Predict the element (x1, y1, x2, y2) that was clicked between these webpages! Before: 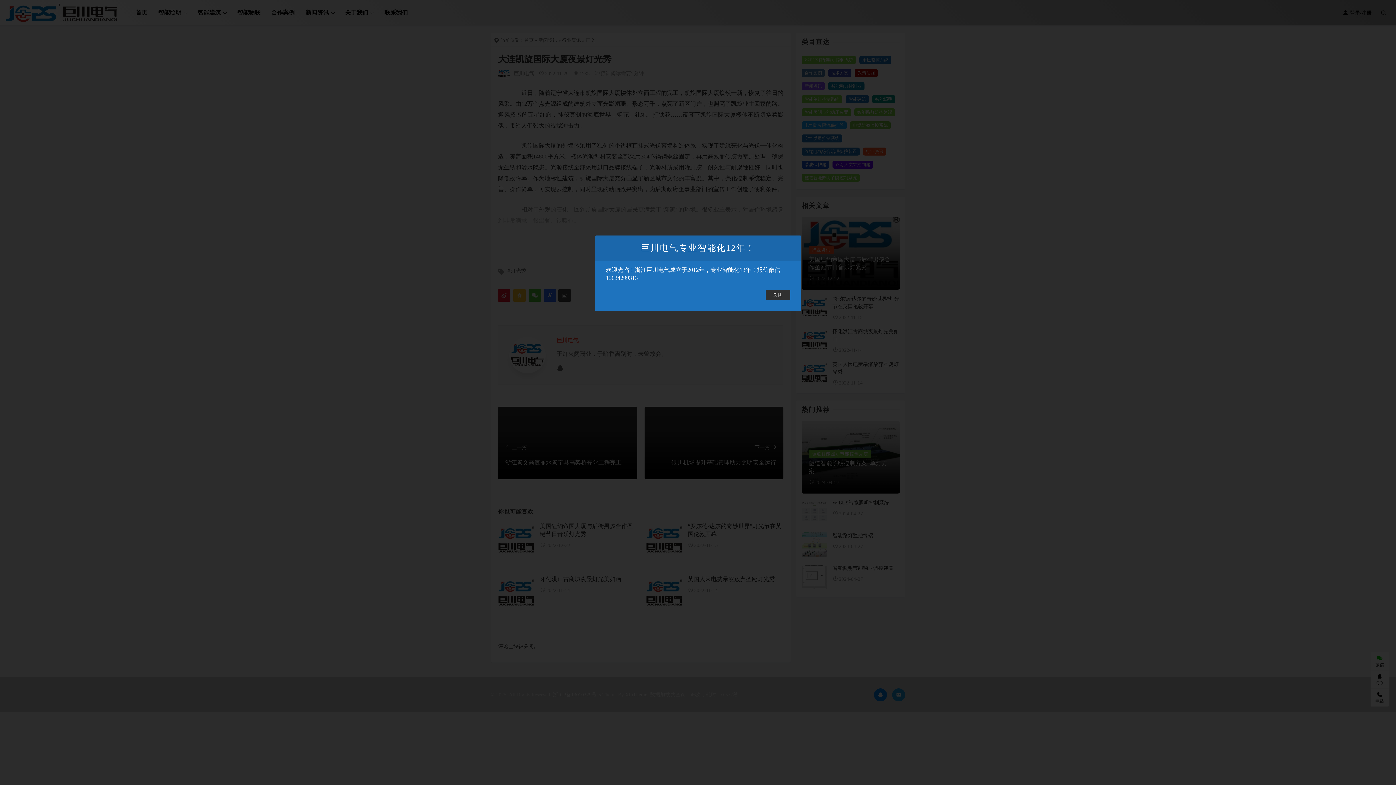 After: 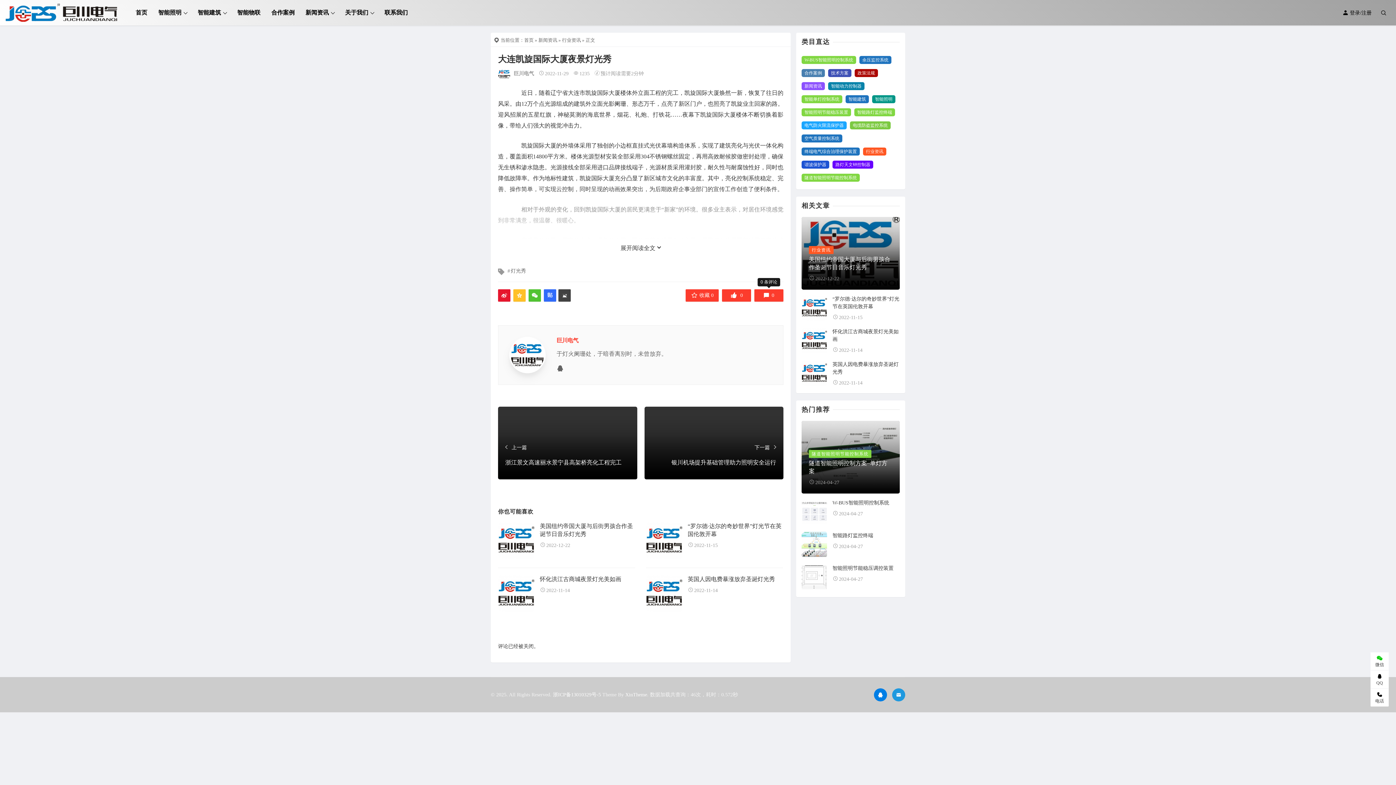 Action: bbox: (765, 290, 790, 300) label: 关闭